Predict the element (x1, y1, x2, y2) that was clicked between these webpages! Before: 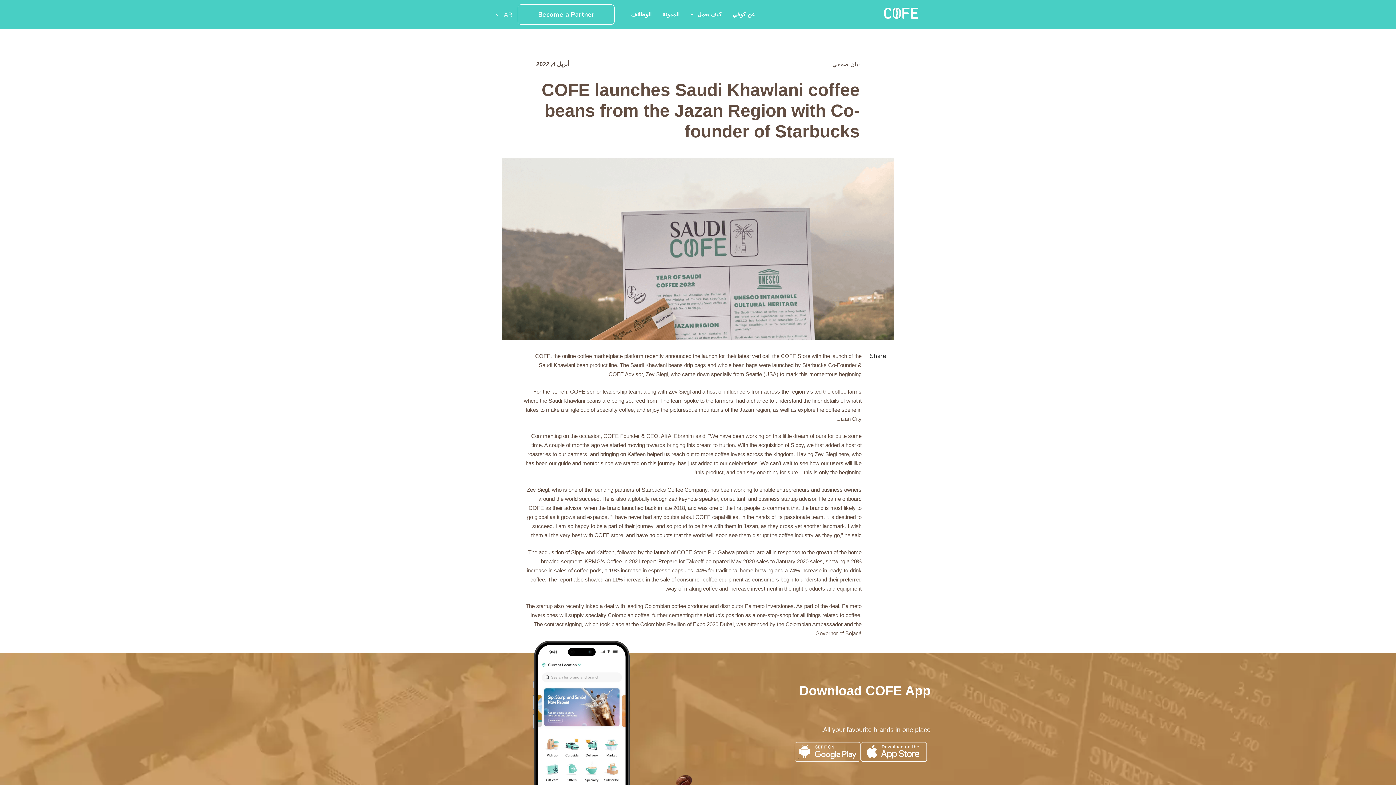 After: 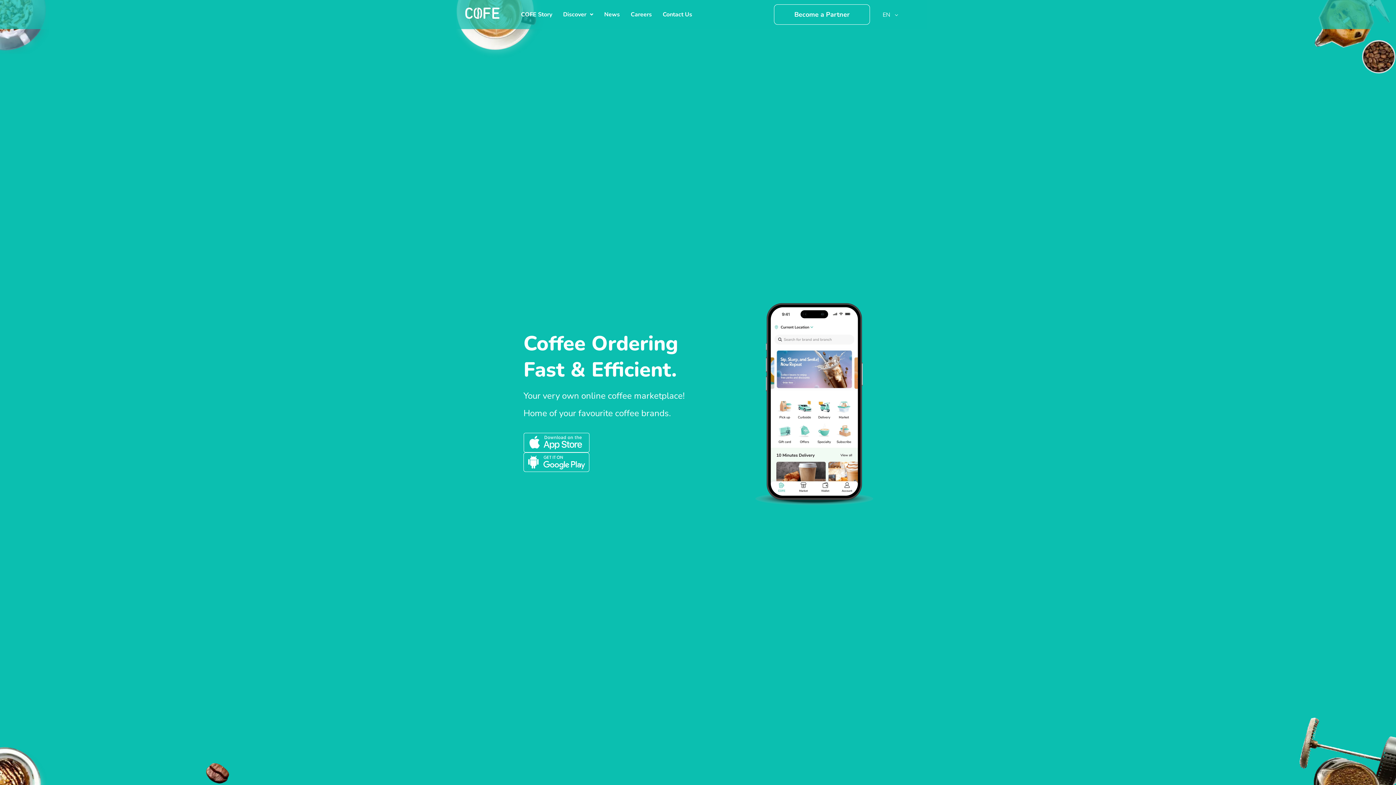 Action: bbox: (884, 7, 918, 19)